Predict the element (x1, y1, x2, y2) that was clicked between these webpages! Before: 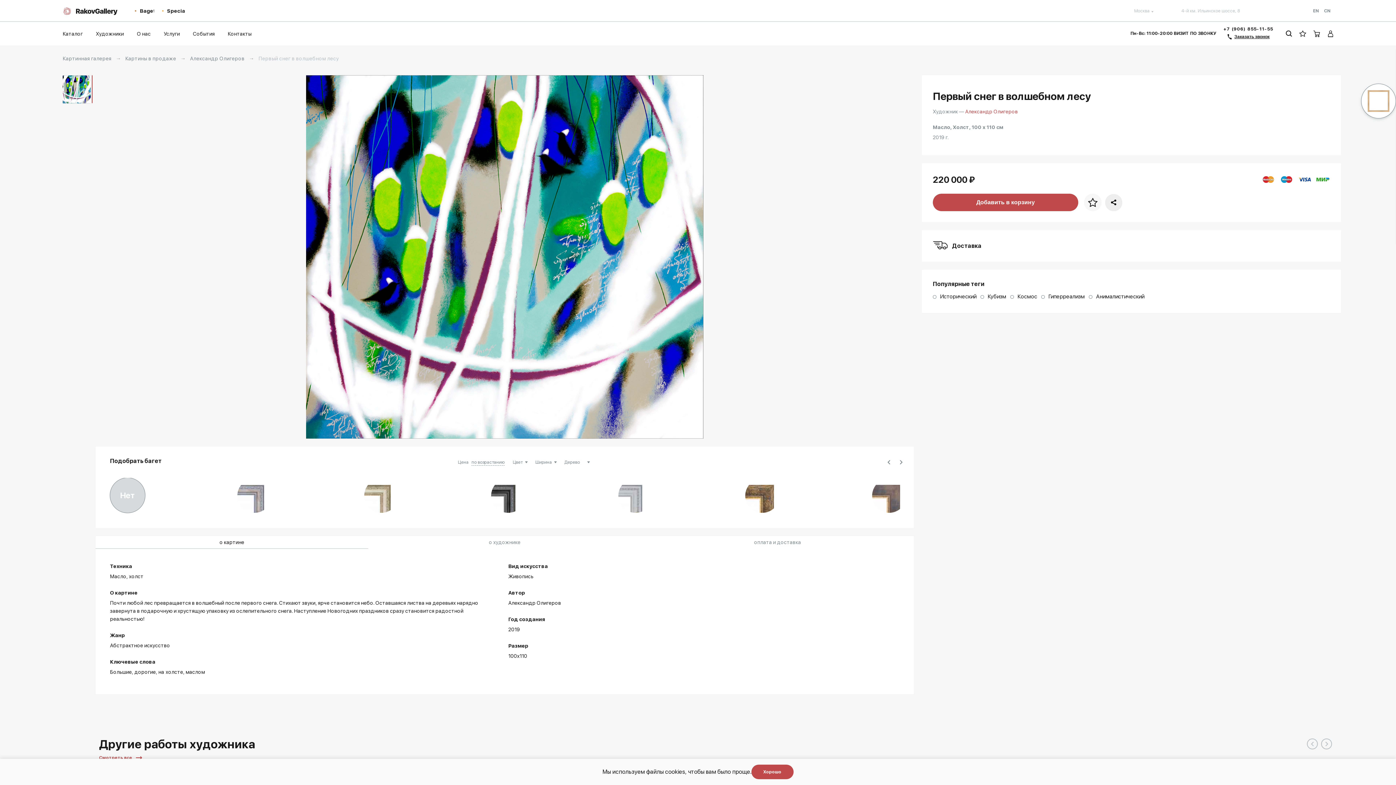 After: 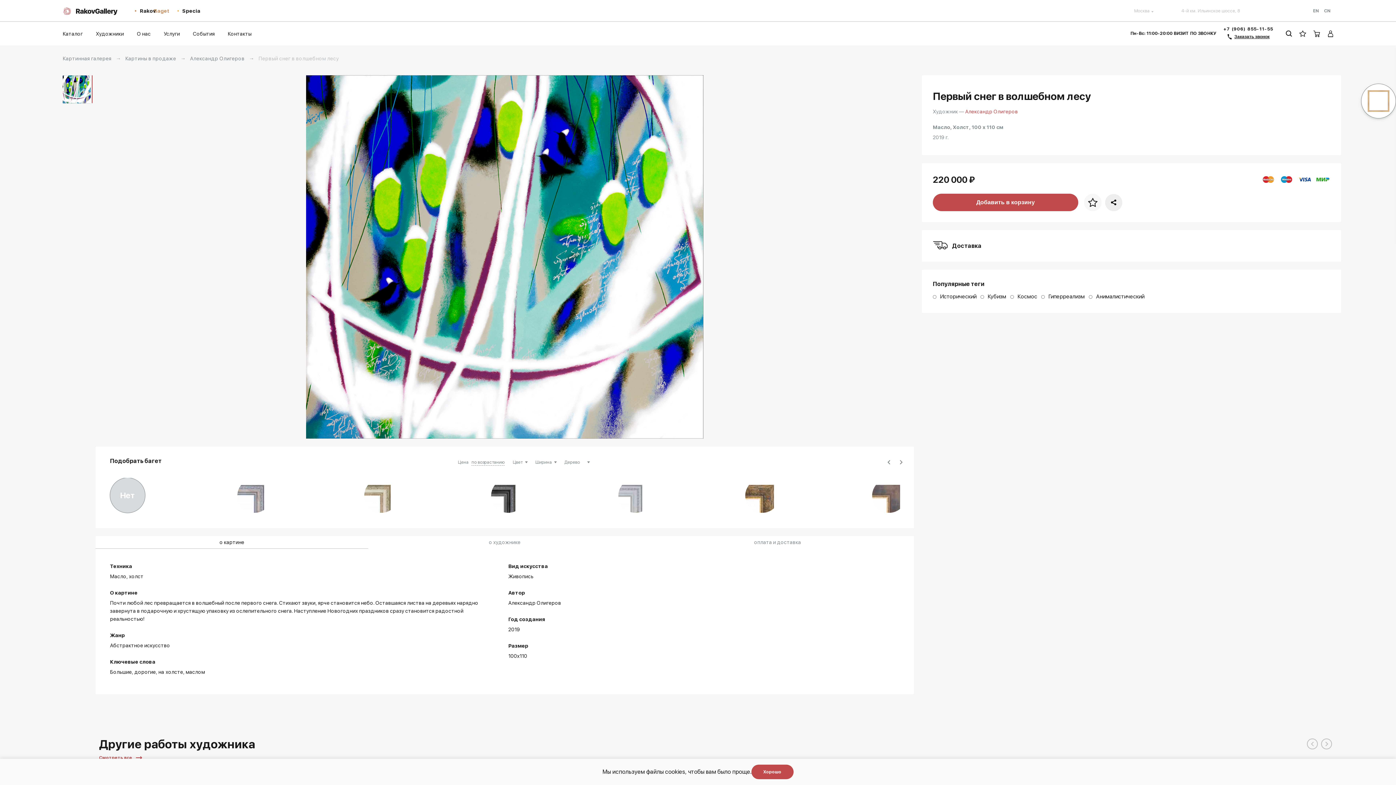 Action: label: Rakov
Baget bbox: (130, 0, 158, 21)